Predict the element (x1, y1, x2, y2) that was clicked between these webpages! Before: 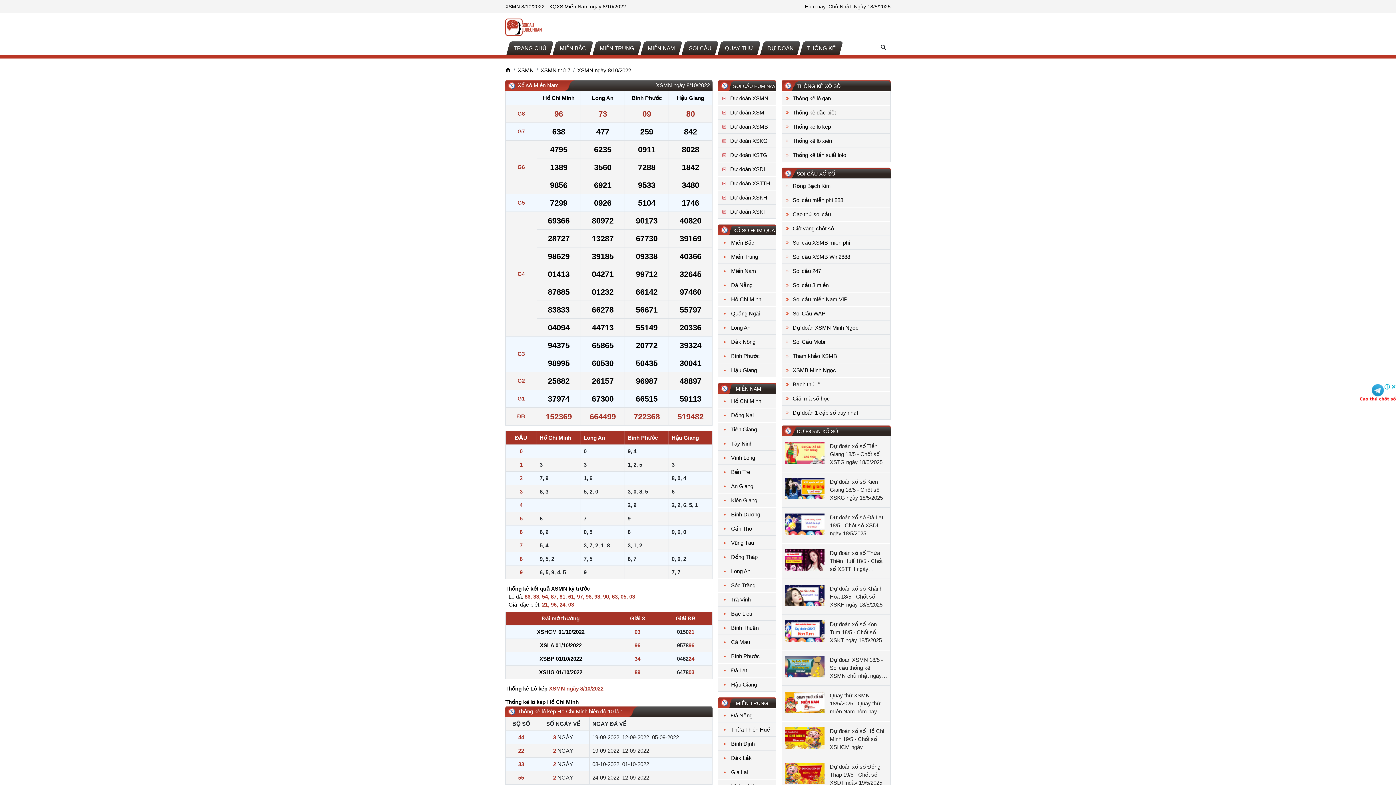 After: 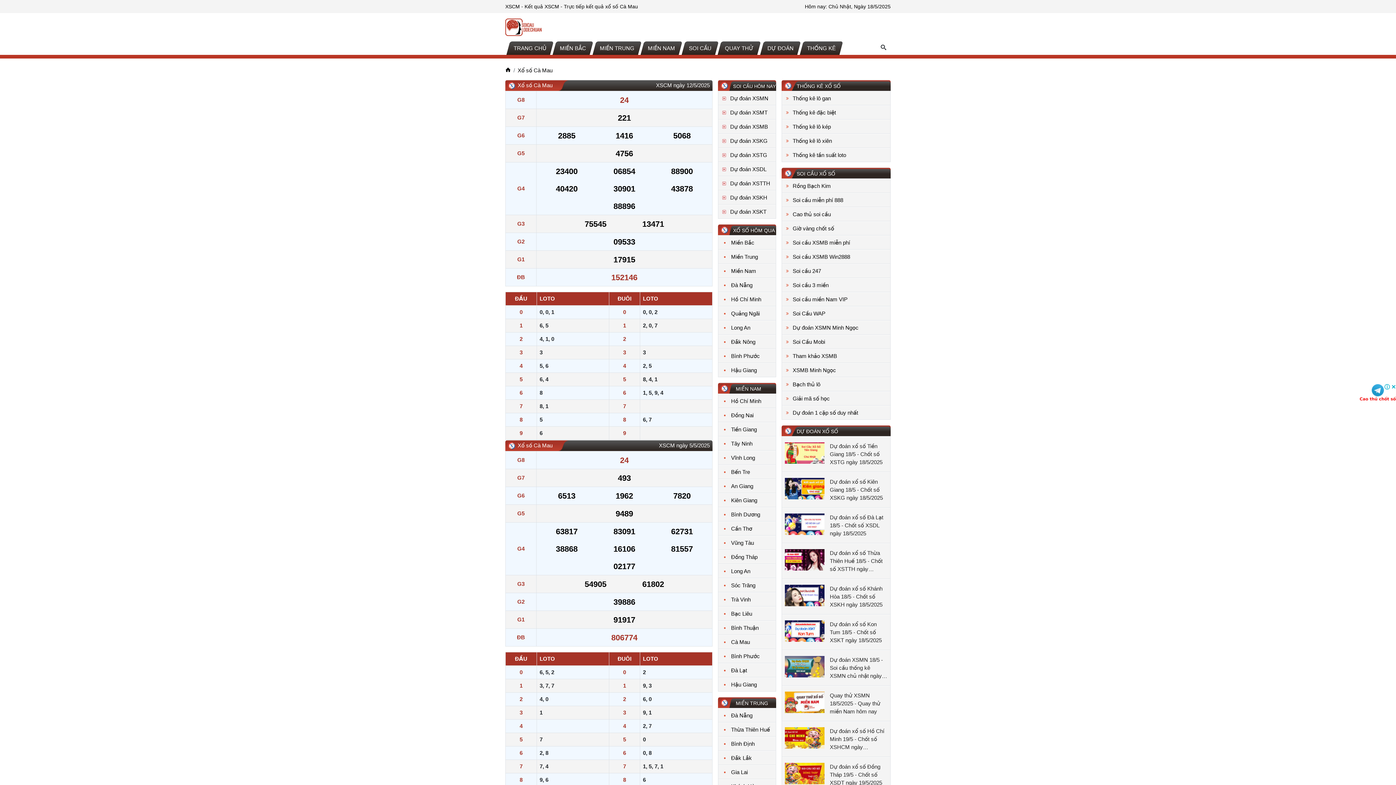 Action: bbox: (718, 635, 776, 649) label: Cà Mau